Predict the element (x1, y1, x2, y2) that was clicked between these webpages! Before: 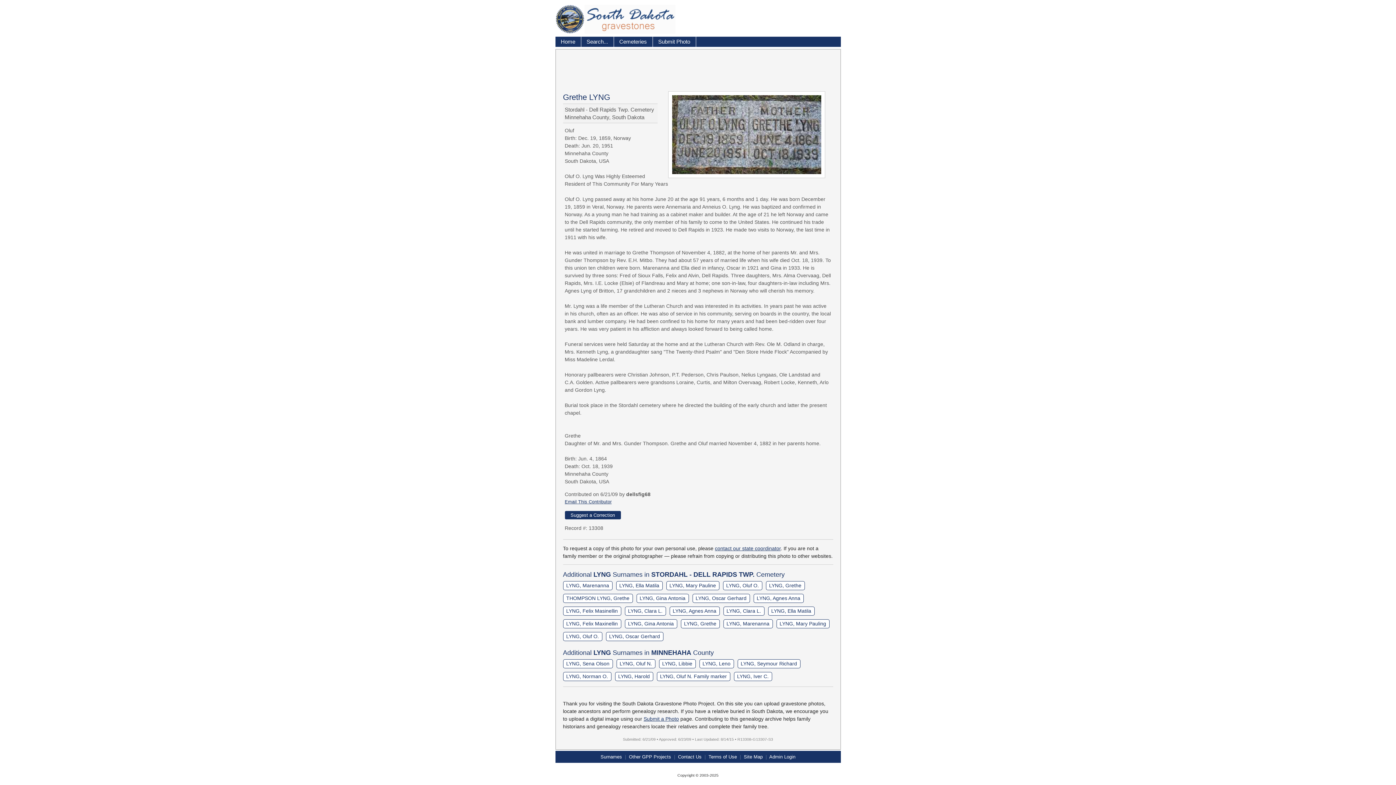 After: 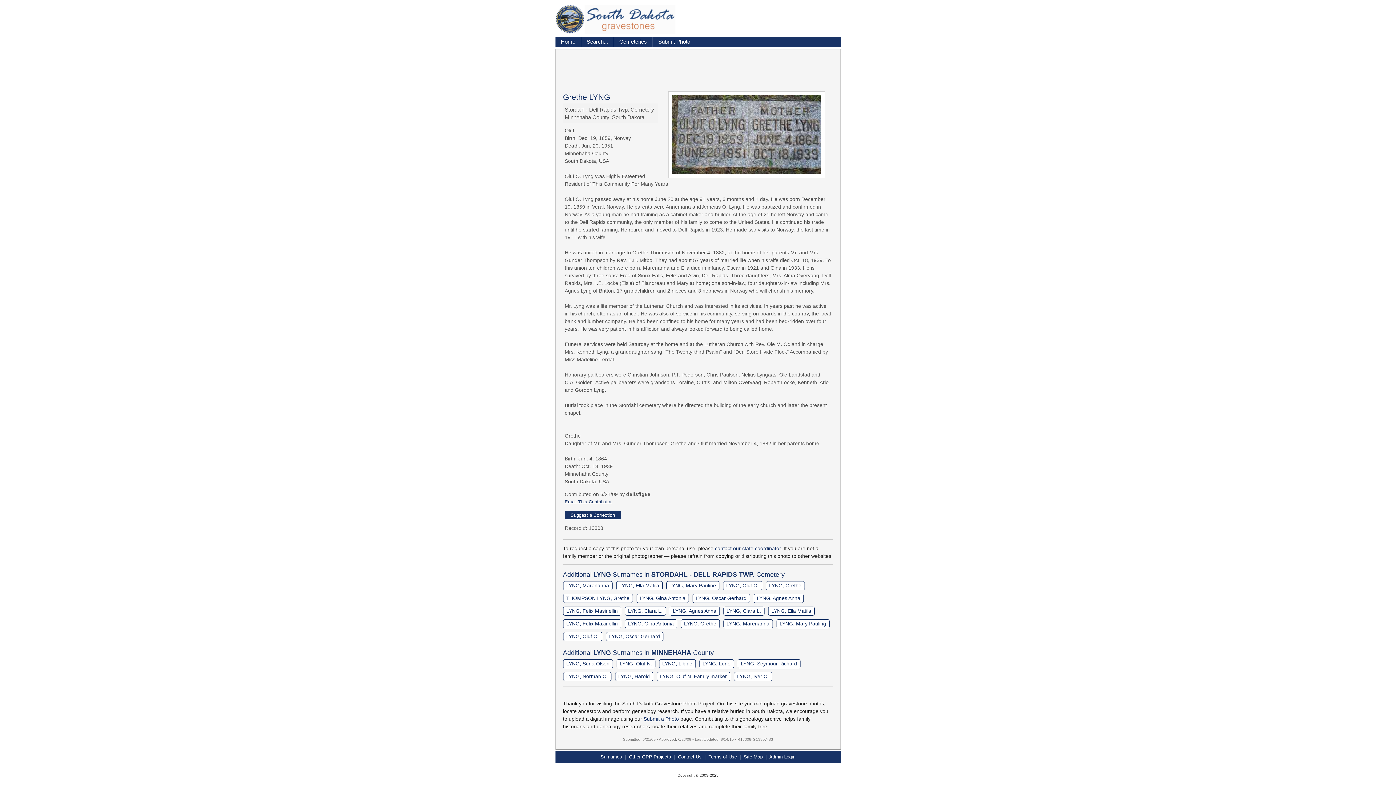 Action: label: LYNG, Grethe bbox: (766, 581, 804, 590)